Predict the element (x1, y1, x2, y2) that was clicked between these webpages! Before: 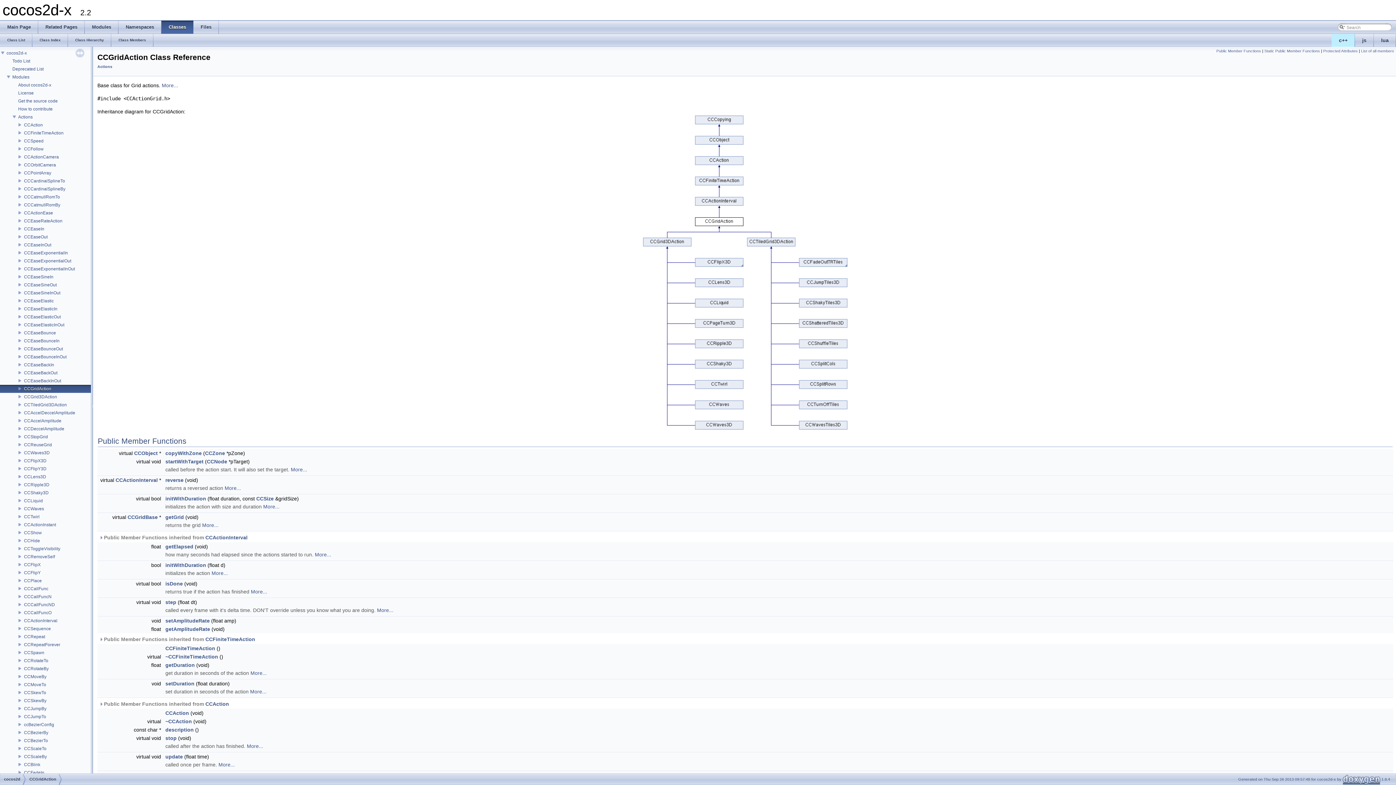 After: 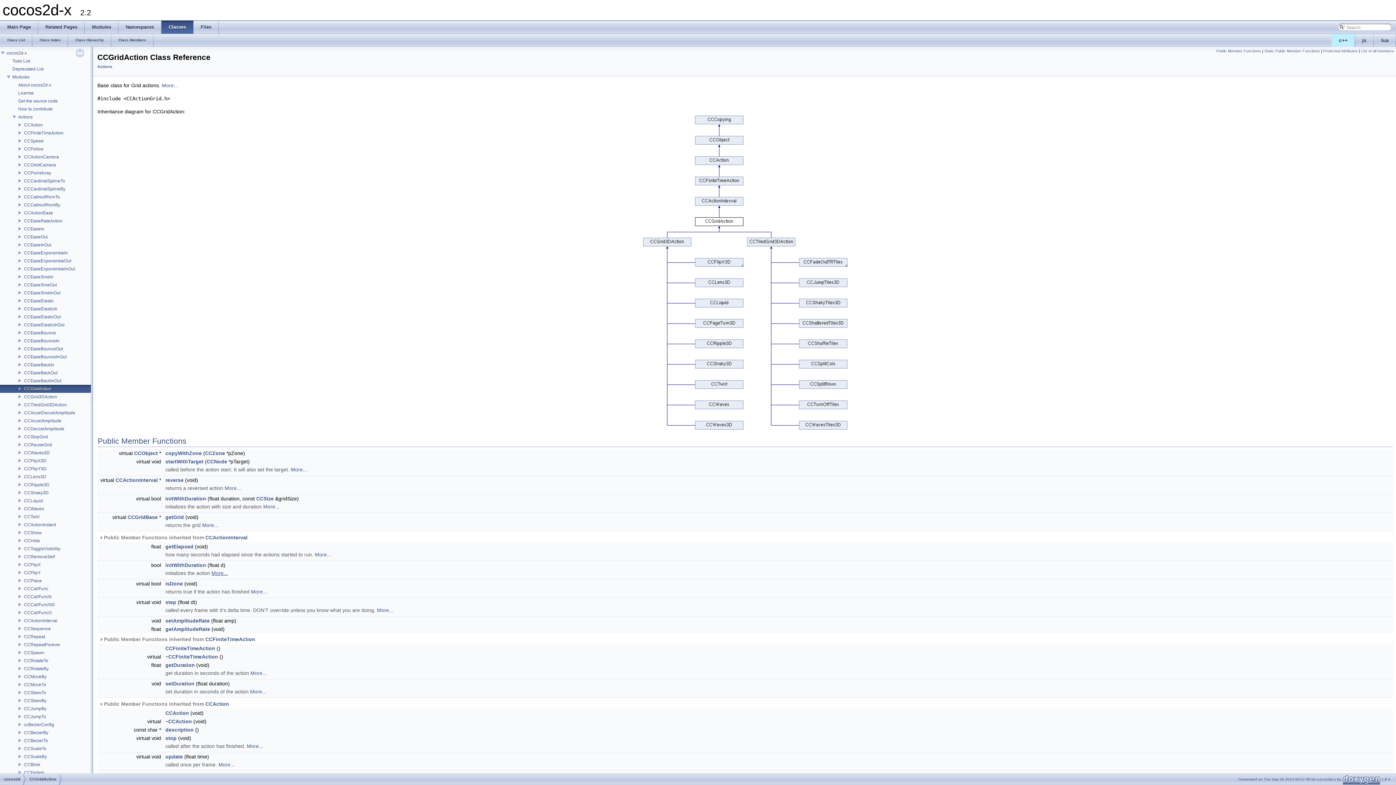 Action: label: More... bbox: (211, 570, 228, 576)